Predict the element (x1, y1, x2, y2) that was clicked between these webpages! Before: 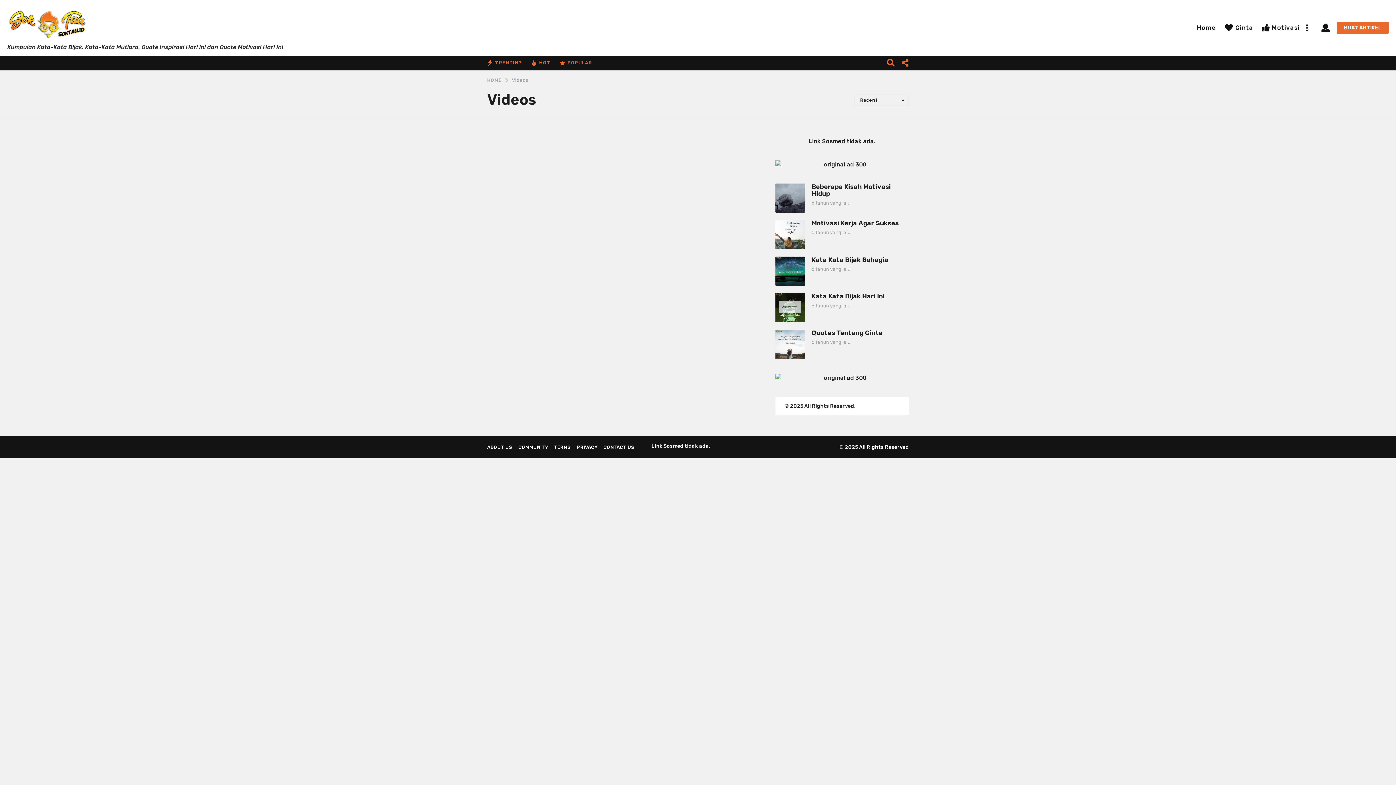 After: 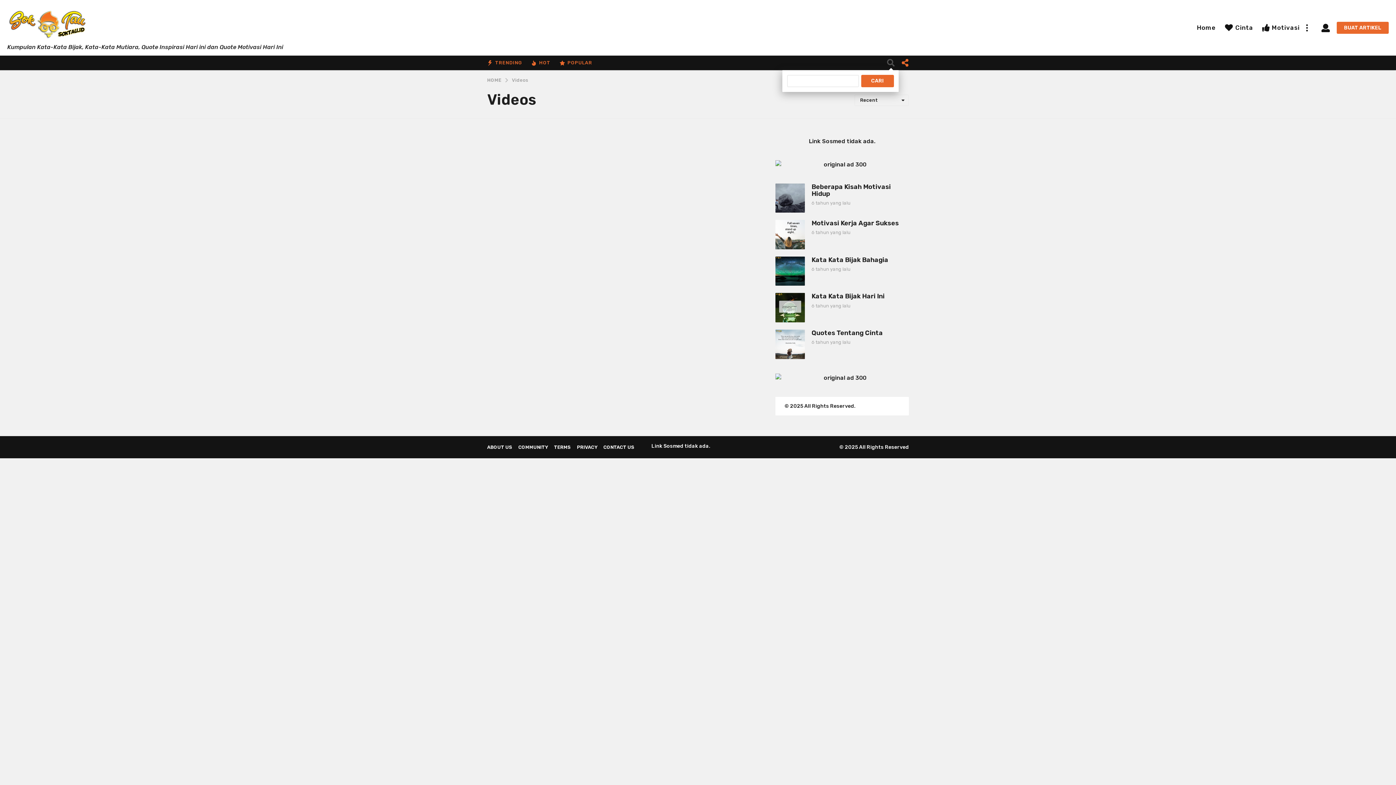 Action: bbox: (887, 55, 894, 70)